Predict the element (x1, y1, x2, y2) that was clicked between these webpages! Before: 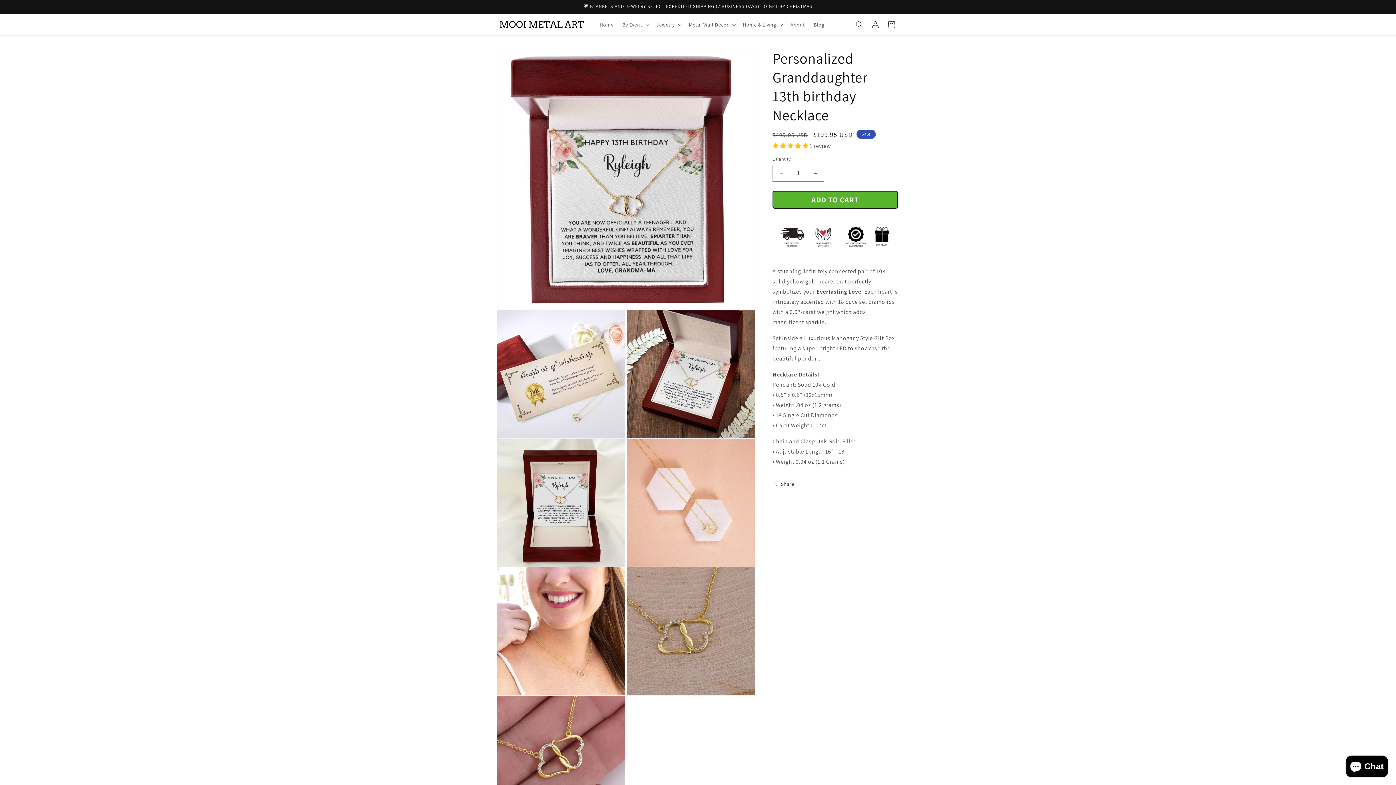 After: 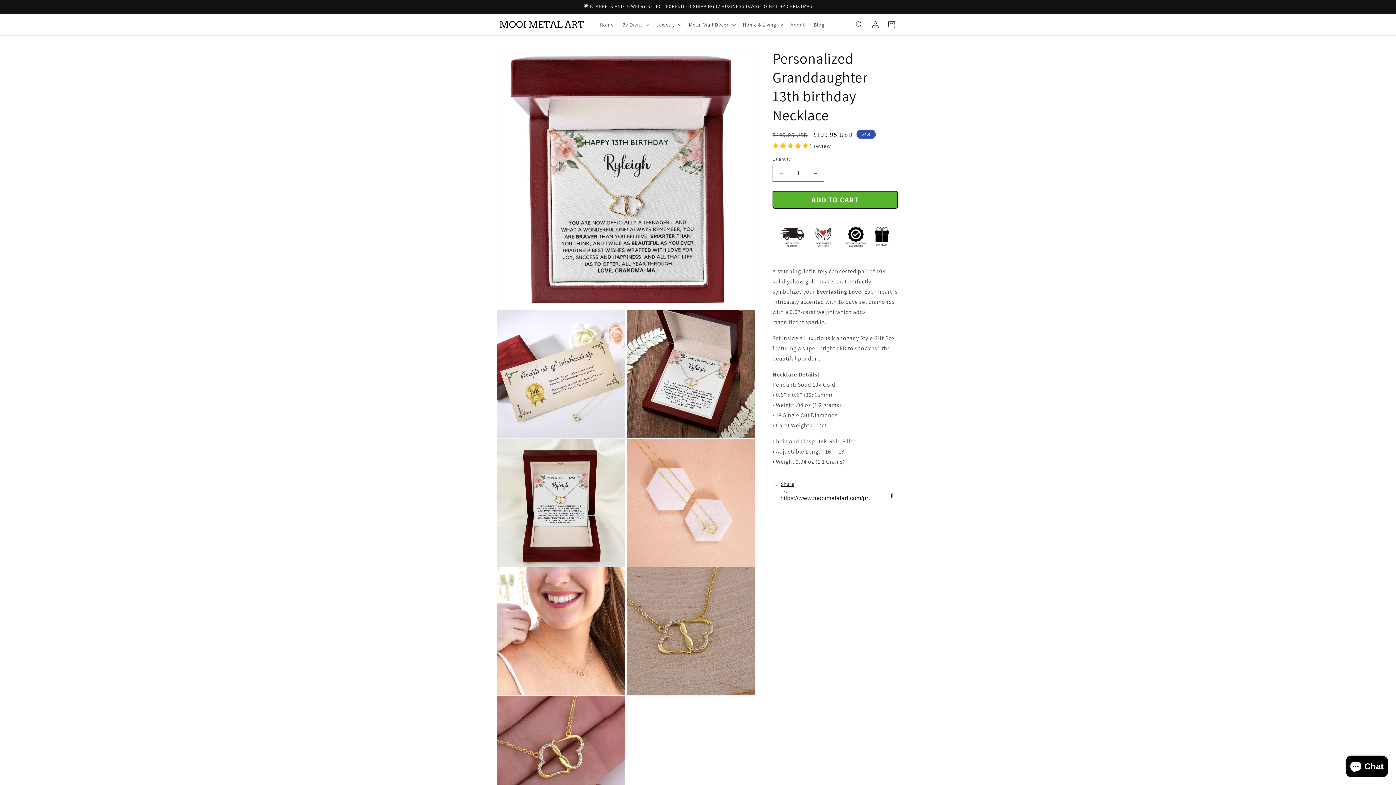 Action: label: Share bbox: (772, 476, 794, 492)